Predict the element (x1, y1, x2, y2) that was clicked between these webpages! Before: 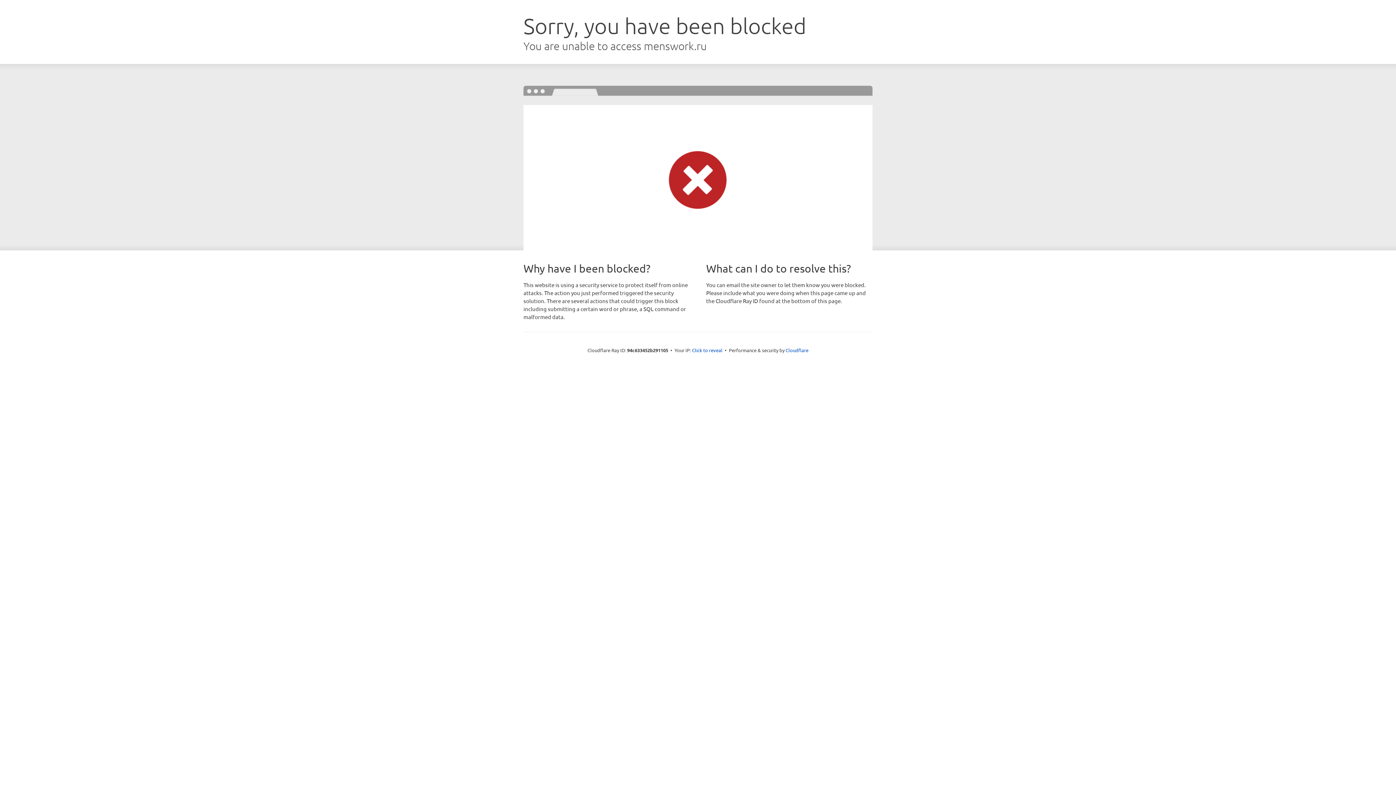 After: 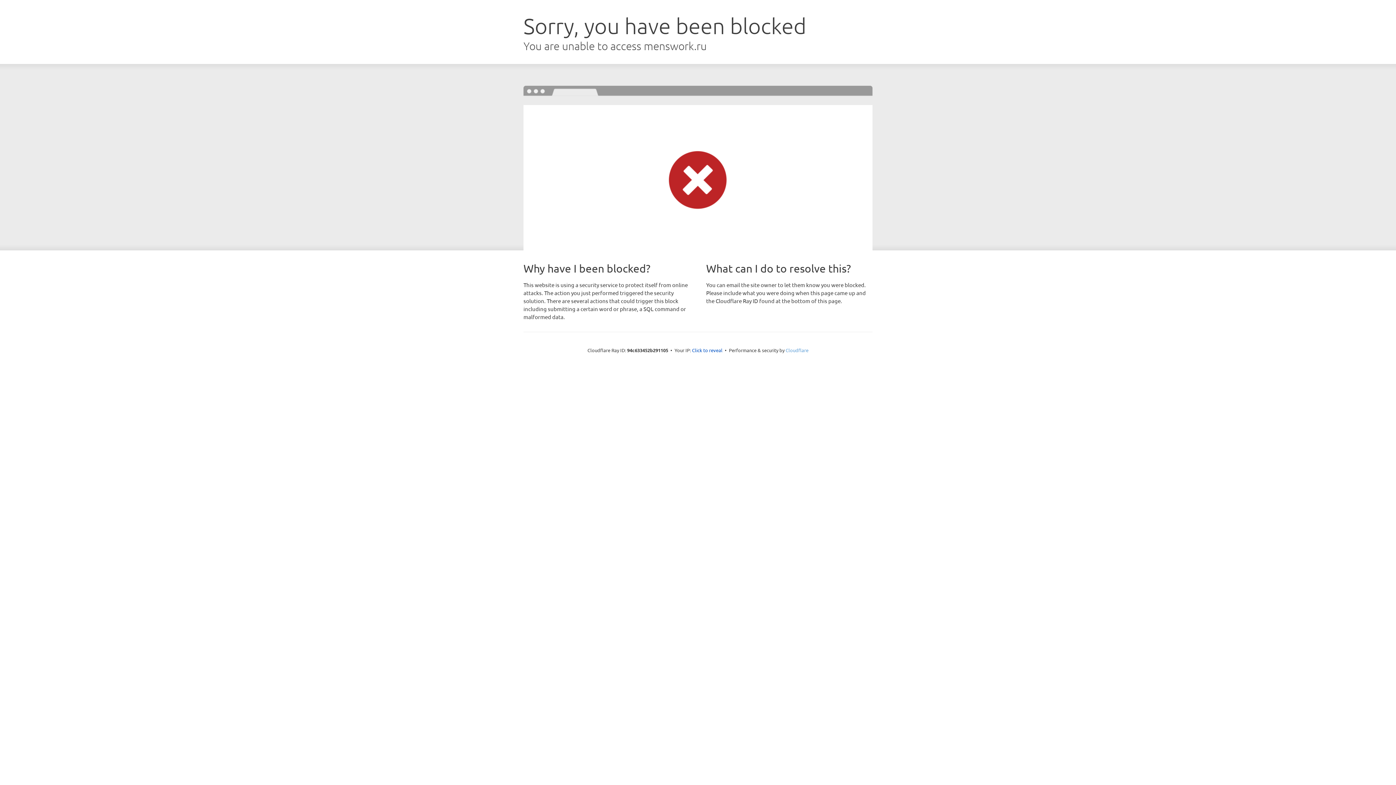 Action: bbox: (785, 347, 808, 353) label: Cloudflare